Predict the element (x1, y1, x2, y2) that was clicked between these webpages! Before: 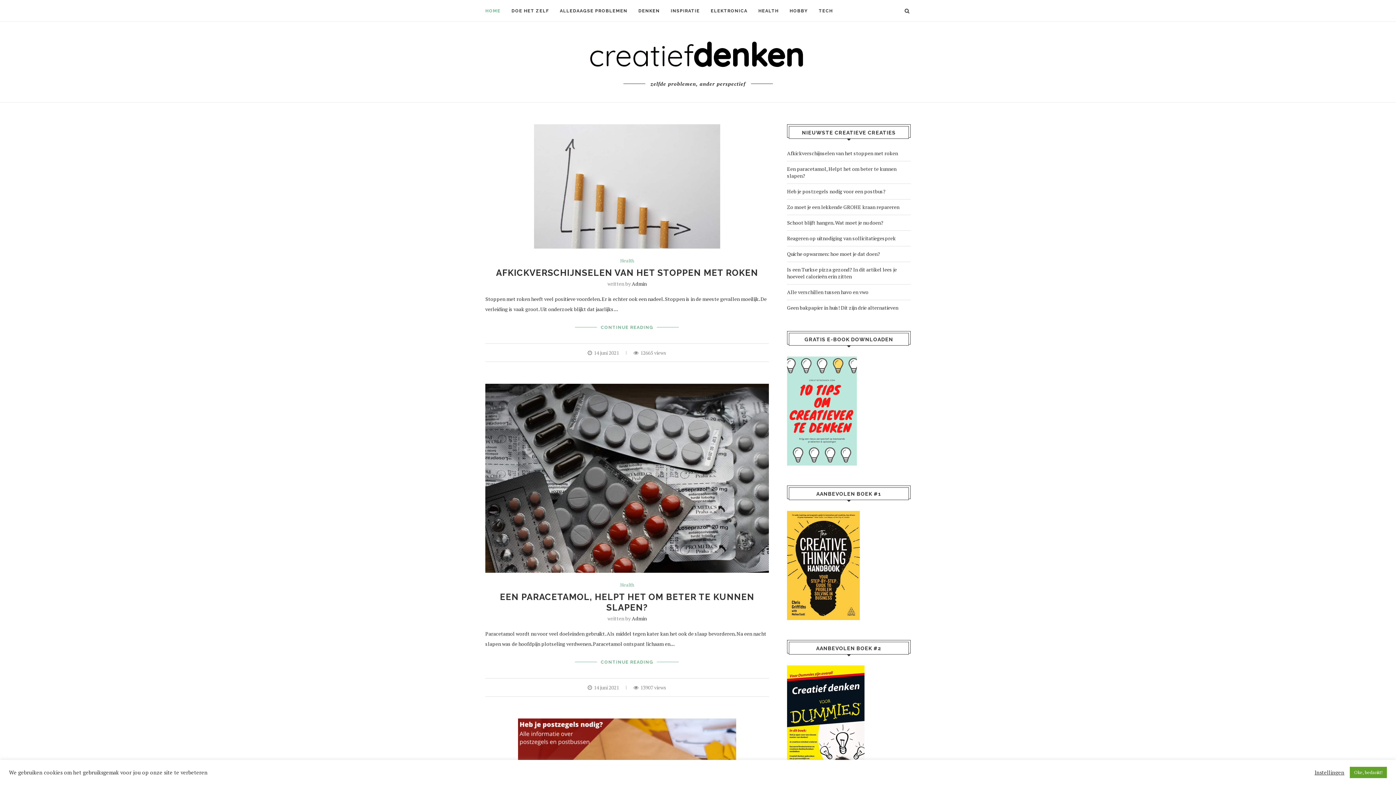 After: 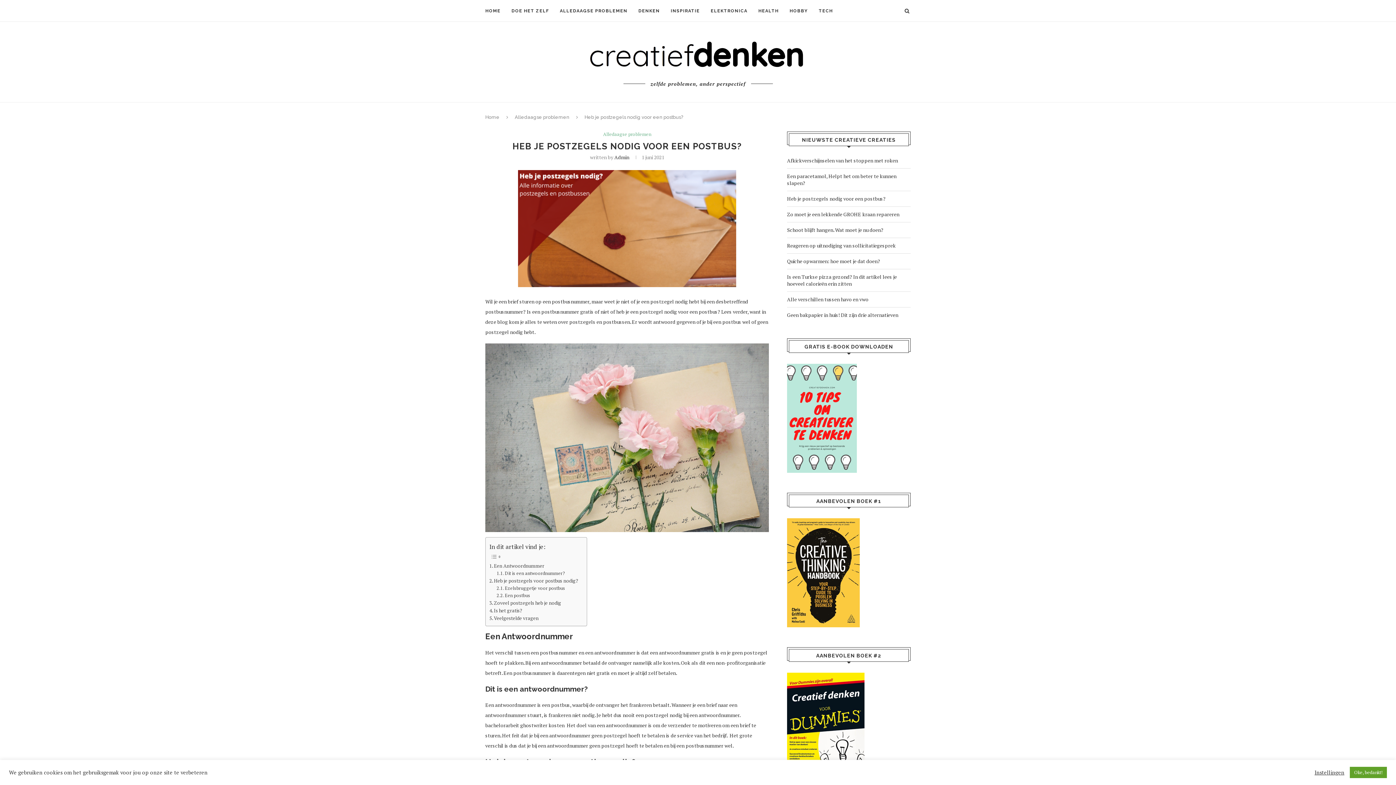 Action: bbox: (787, 187, 885, 194) label: Heb je postzegels nodig voor een postbus?